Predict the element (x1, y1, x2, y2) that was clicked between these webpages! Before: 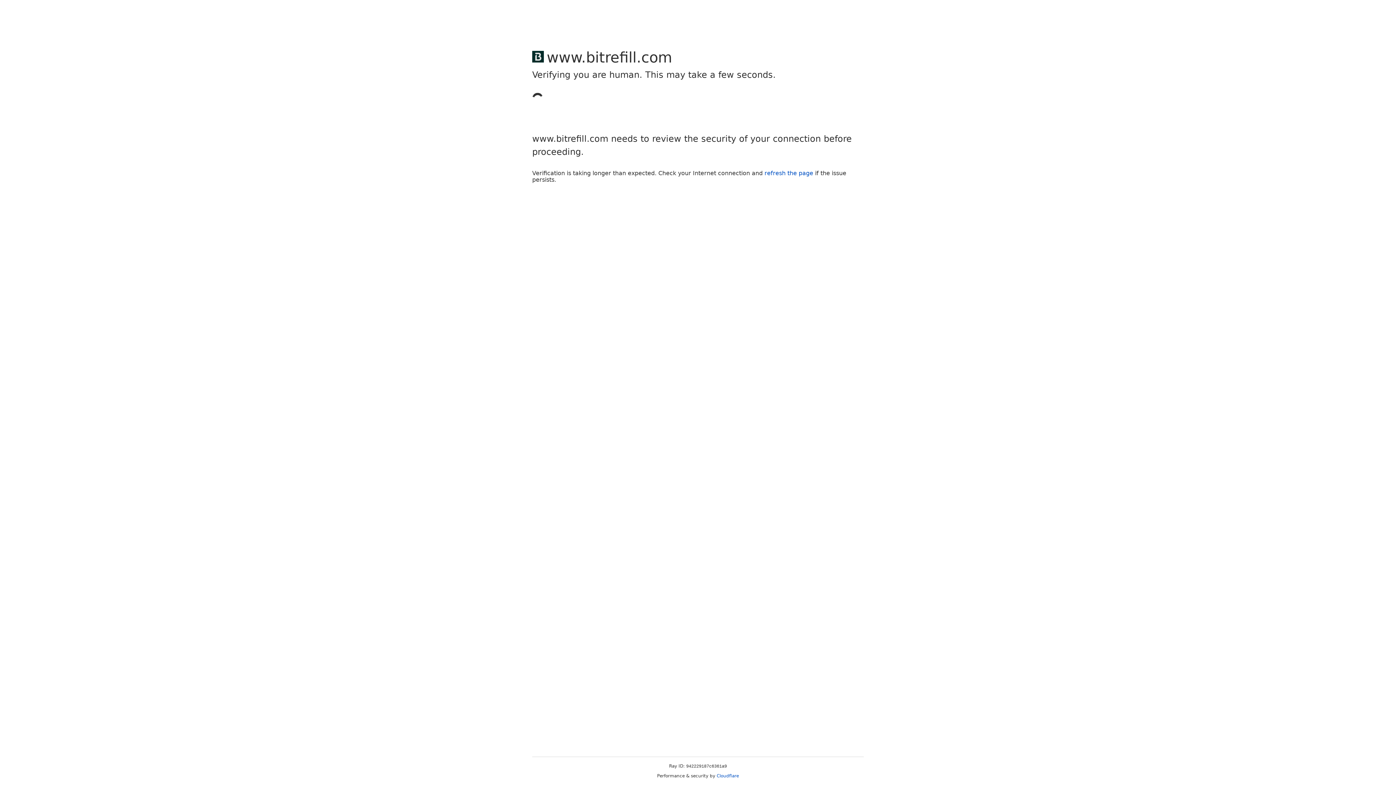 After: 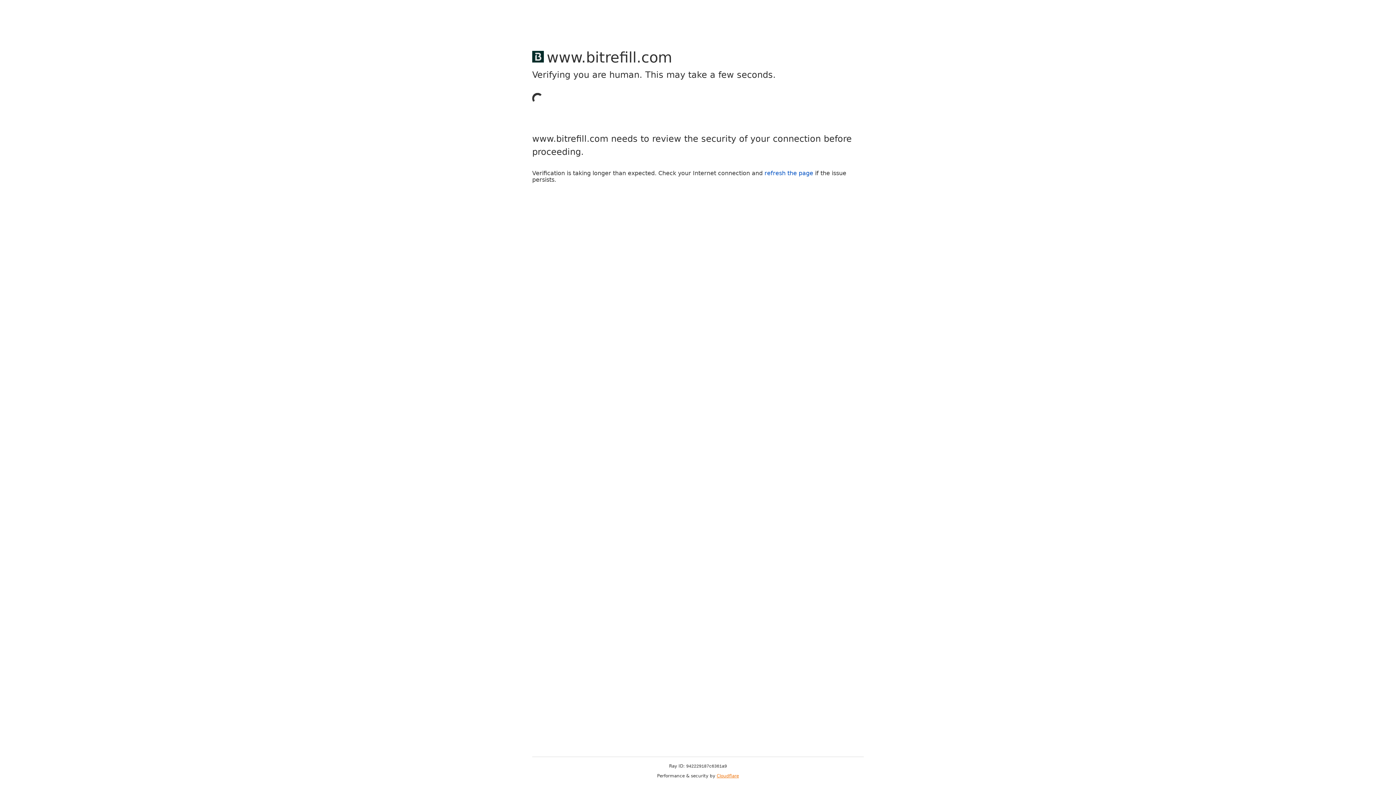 Action: bbox: (716, 773, 739, 778) label: Cloudflare